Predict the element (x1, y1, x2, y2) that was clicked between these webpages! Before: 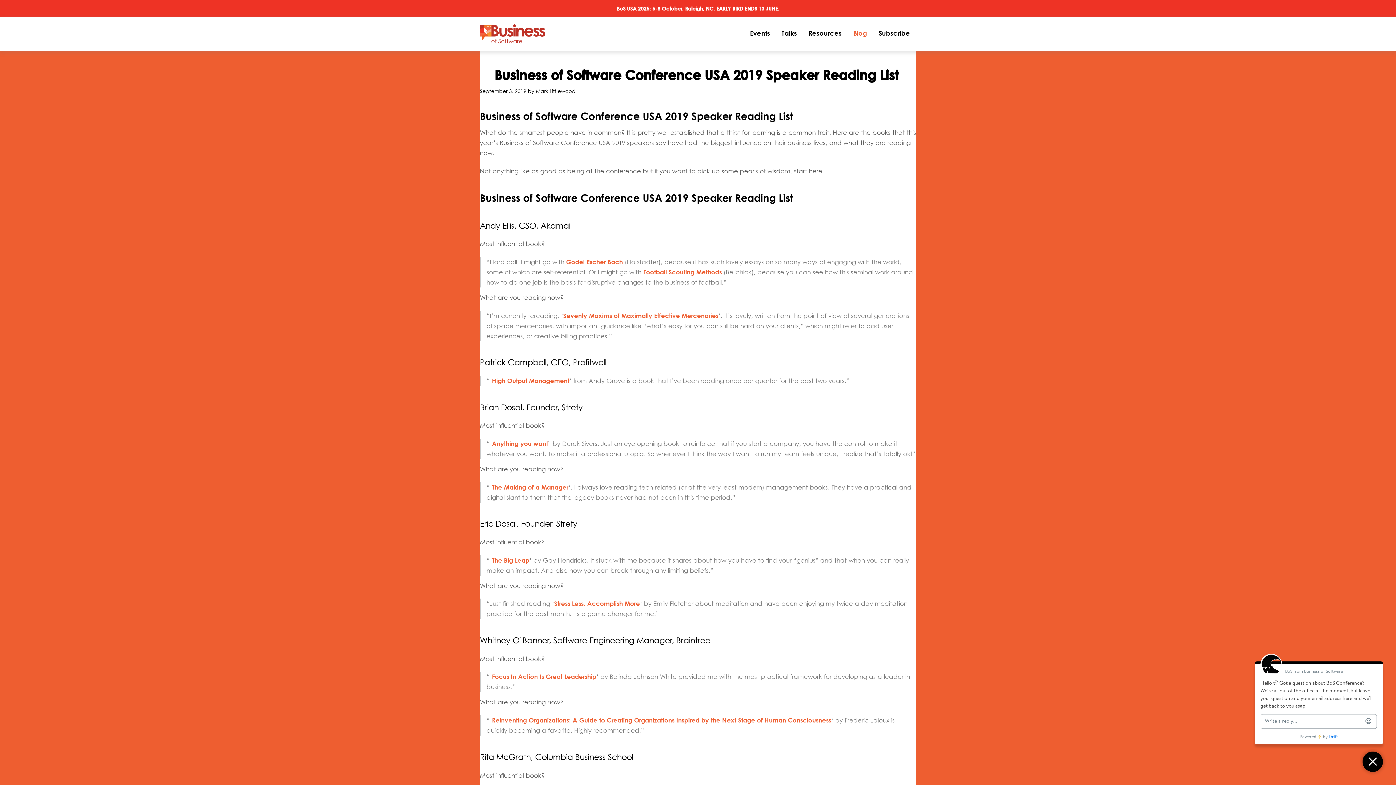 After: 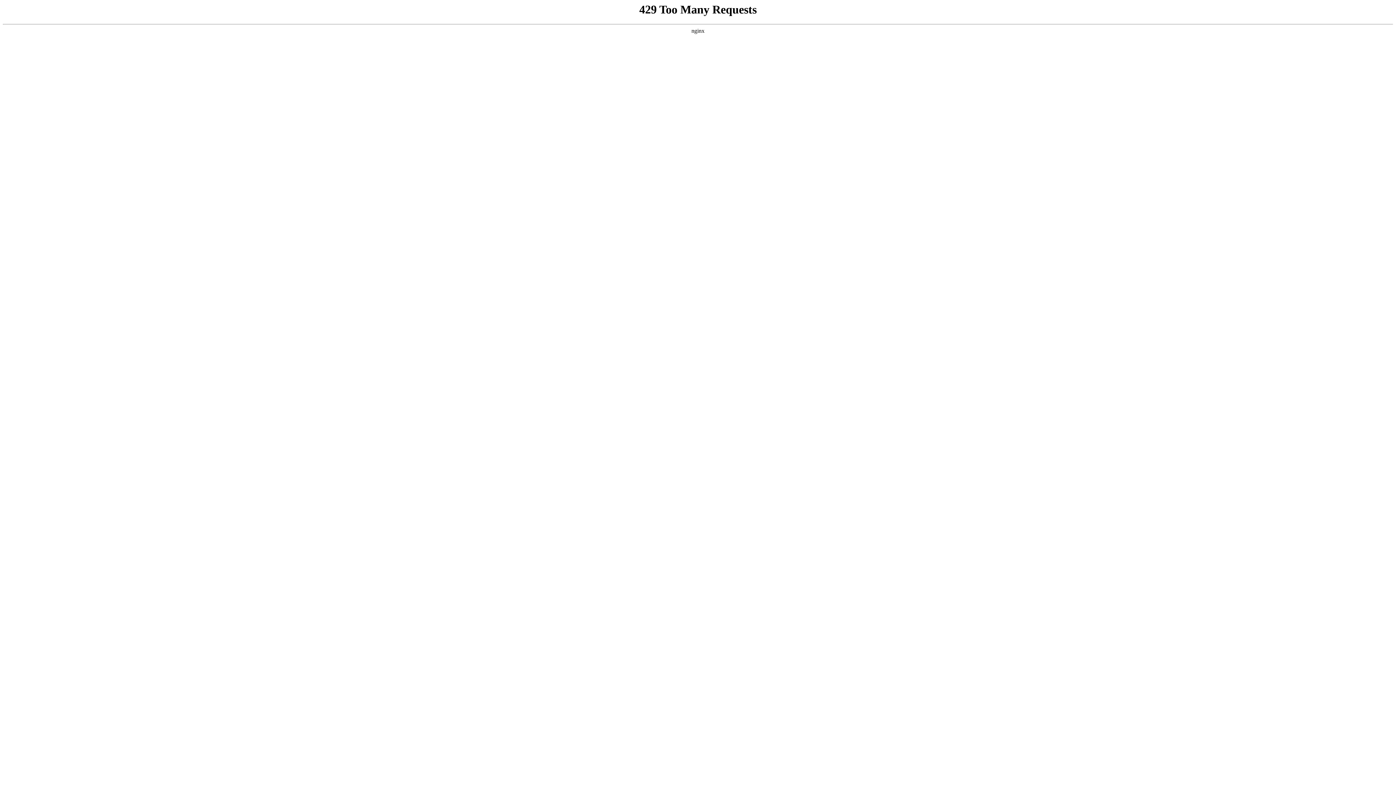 Action: label: Blog bbox: (848, 25, 872, 41)